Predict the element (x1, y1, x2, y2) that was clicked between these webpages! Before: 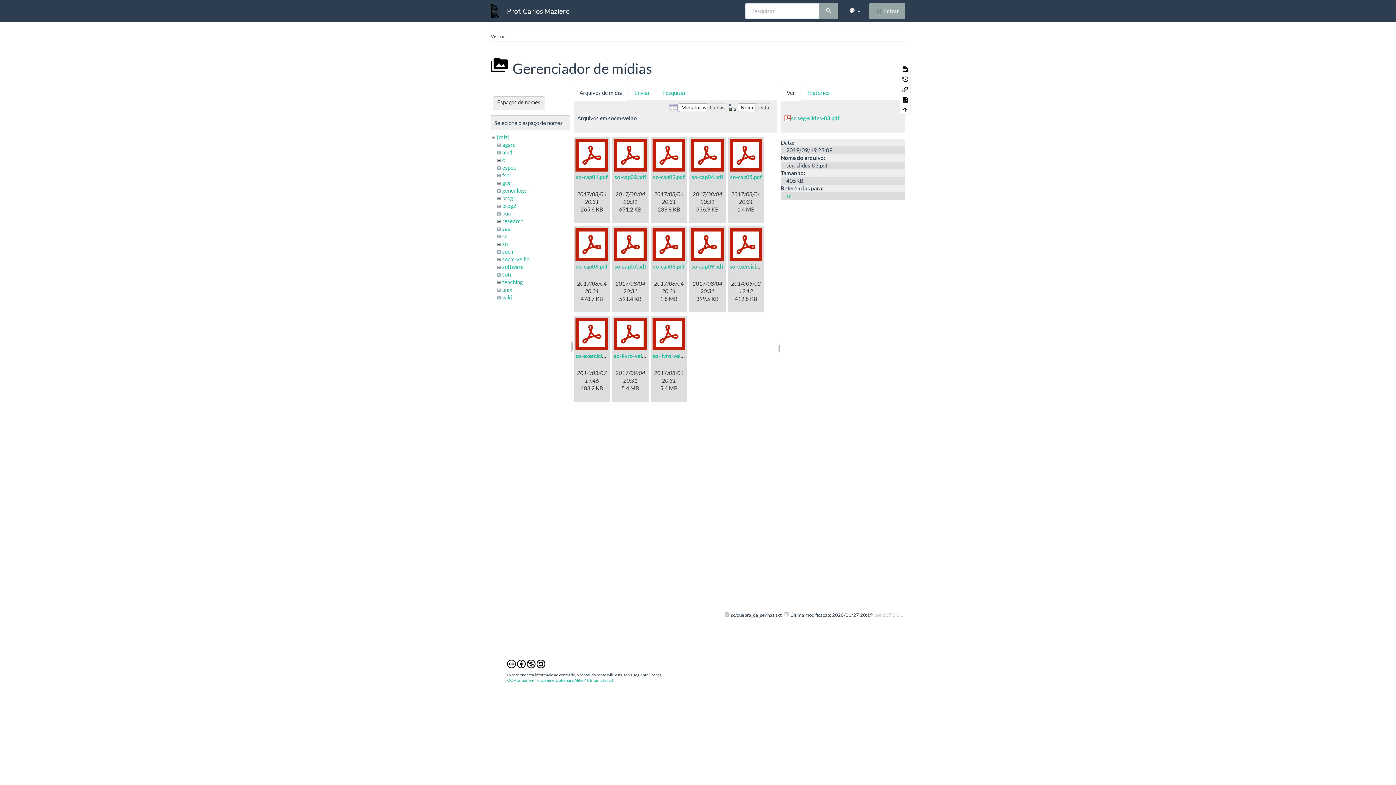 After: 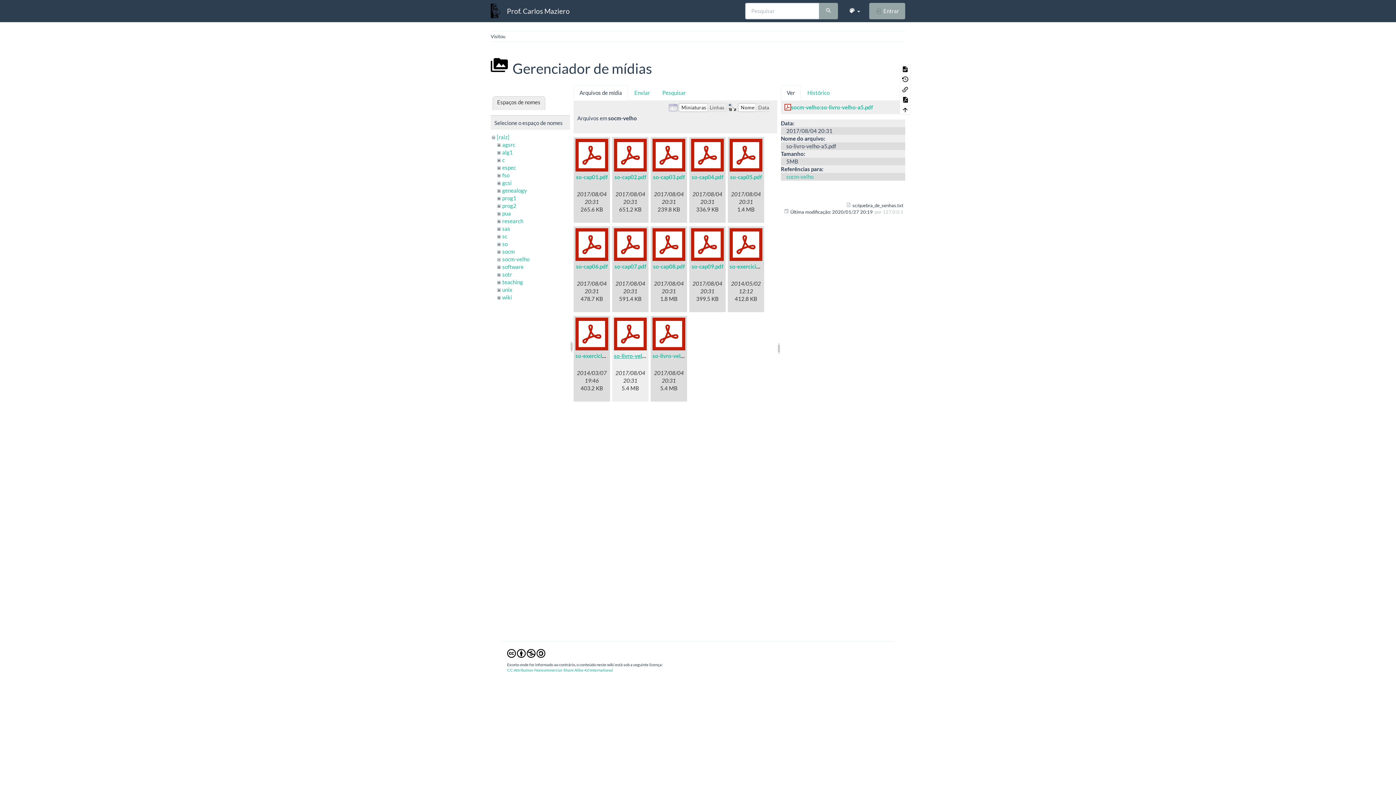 Action: bbox: (614, 352, 665, 359) label: so-livro-velho-a5.pdf